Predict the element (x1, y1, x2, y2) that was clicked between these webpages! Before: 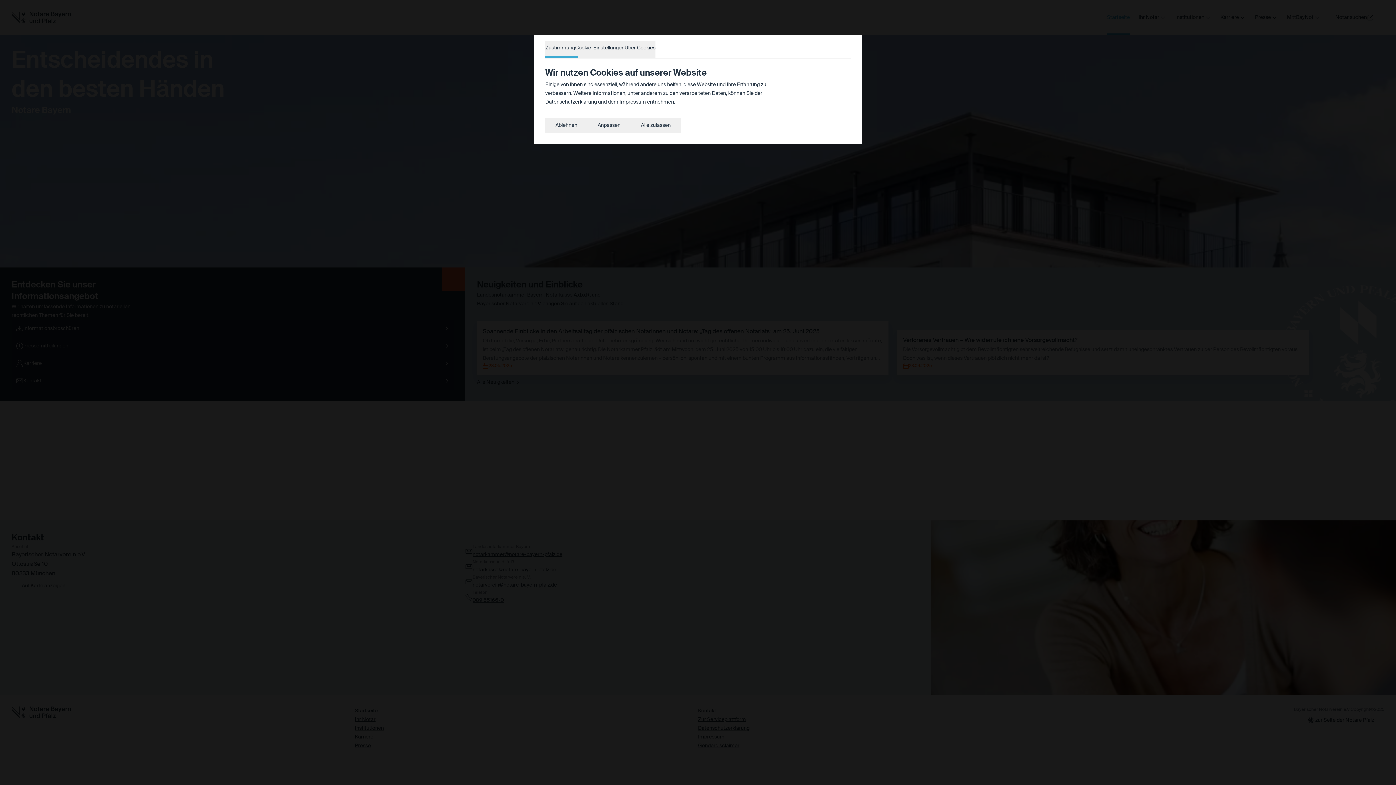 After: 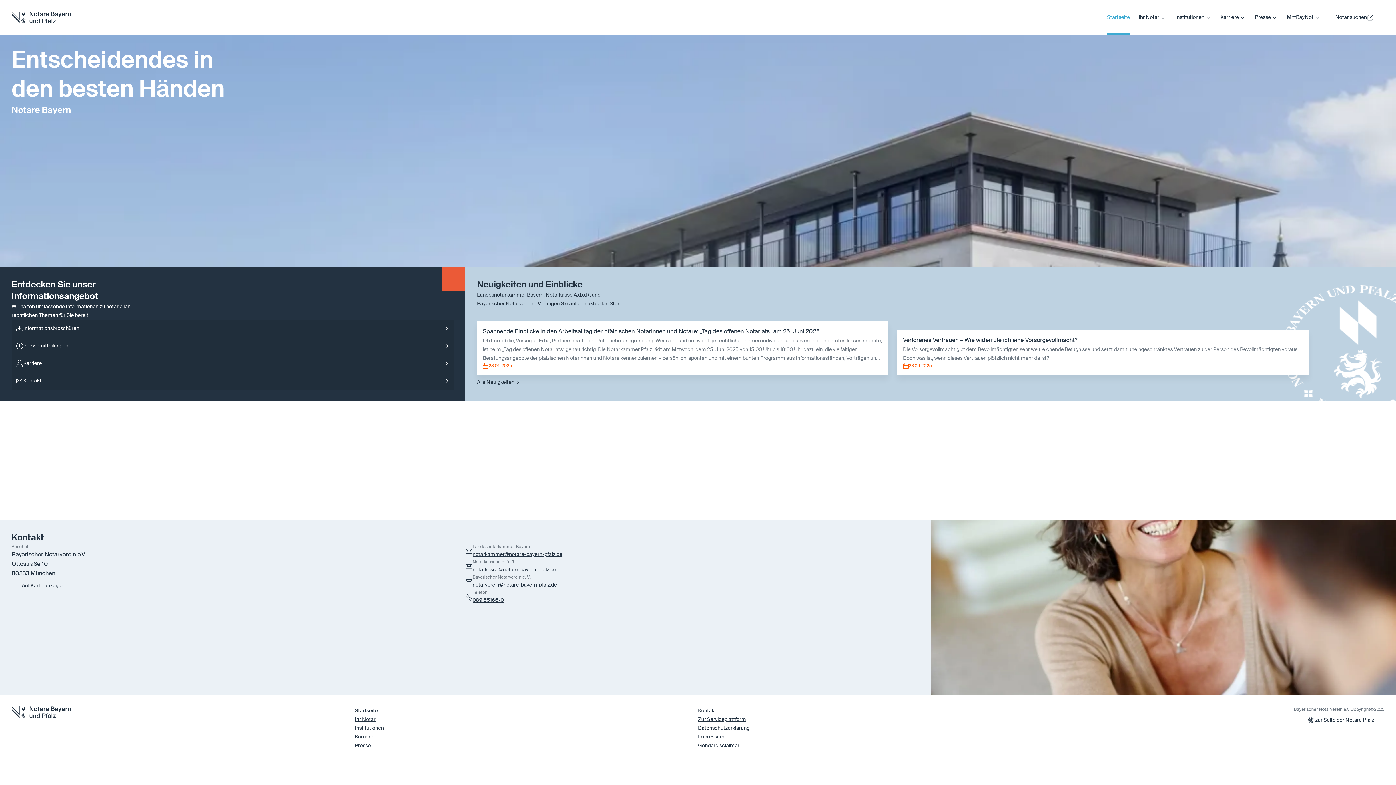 Action: bbox: (630, 118, 681, 132) label: Alle zulassen